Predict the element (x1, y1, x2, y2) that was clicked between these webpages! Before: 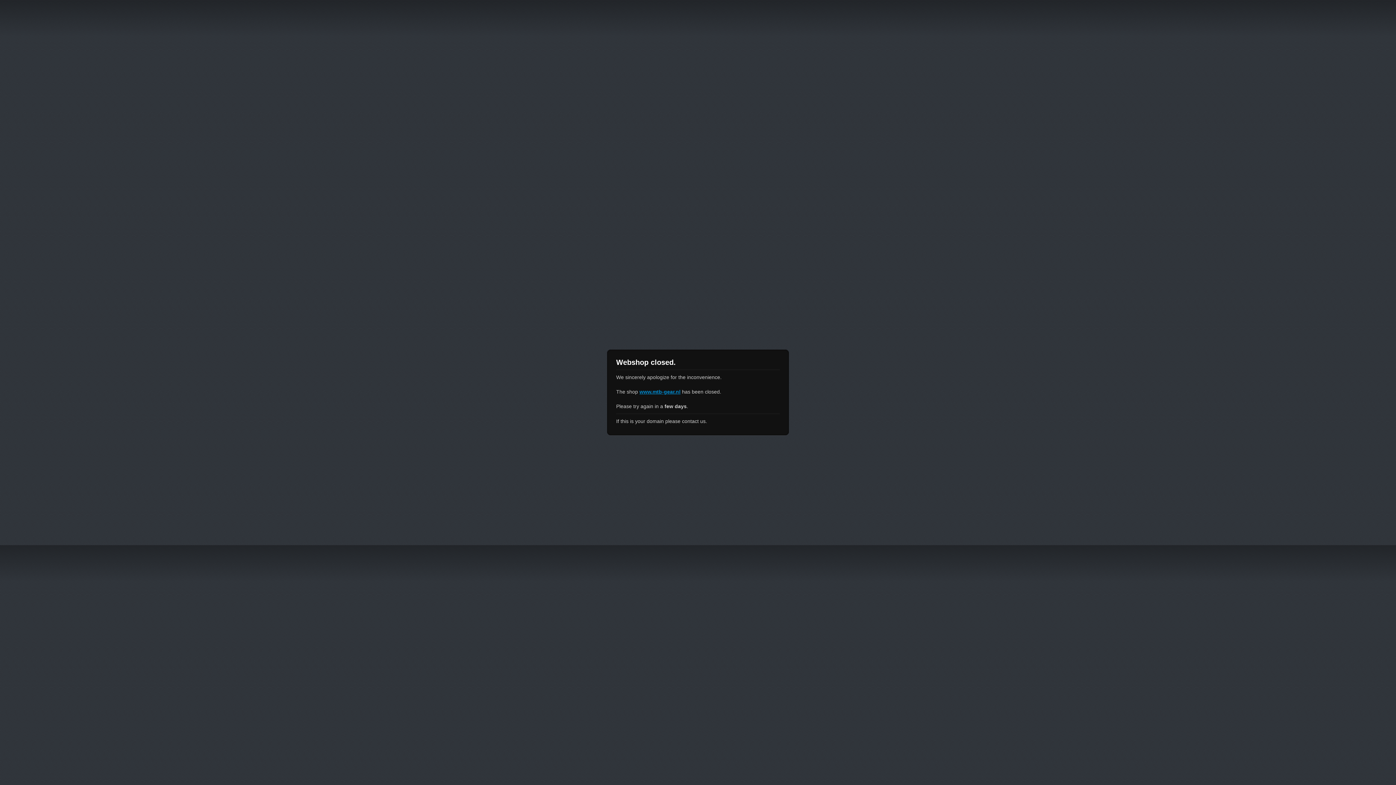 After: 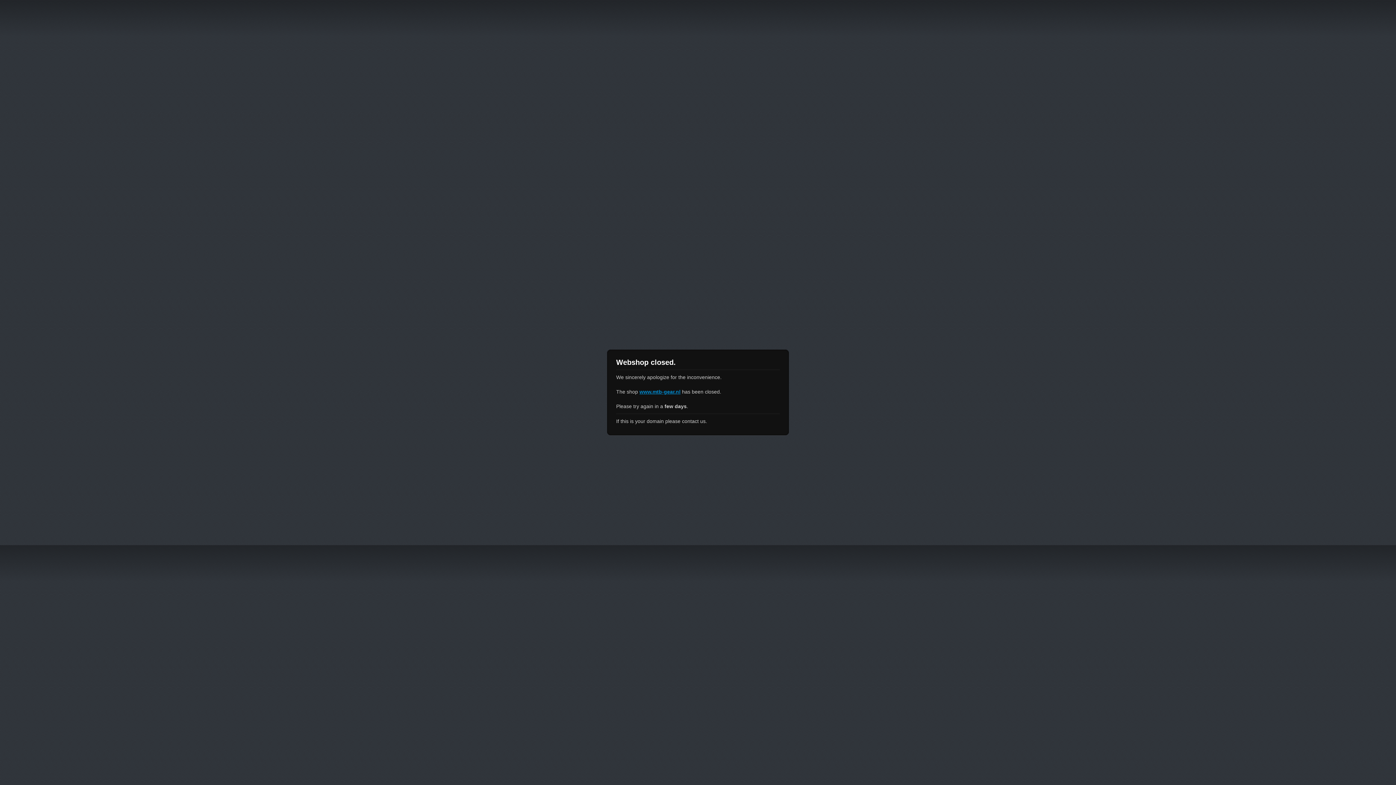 Action: label: www.mtb-gear.nl bbox: (639, 389, 680, 394)